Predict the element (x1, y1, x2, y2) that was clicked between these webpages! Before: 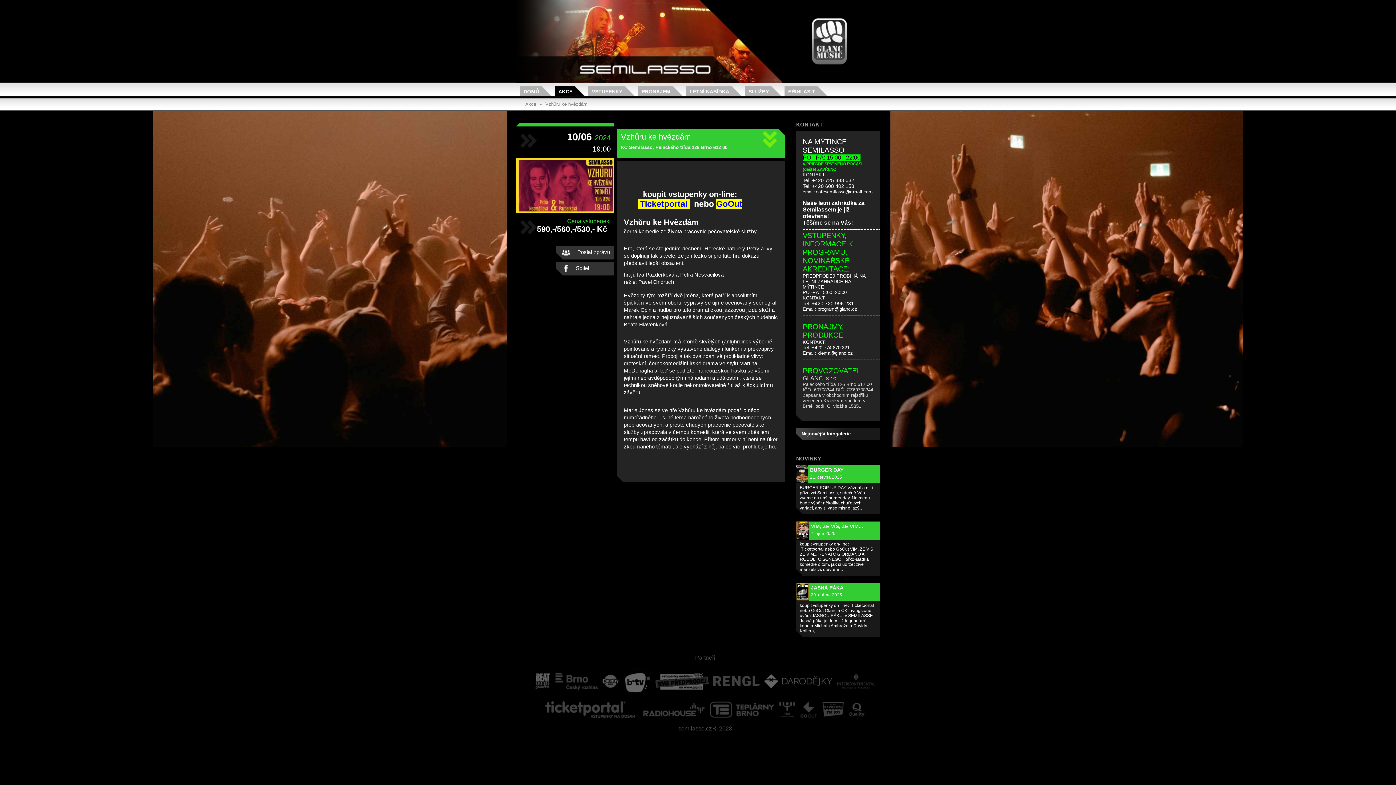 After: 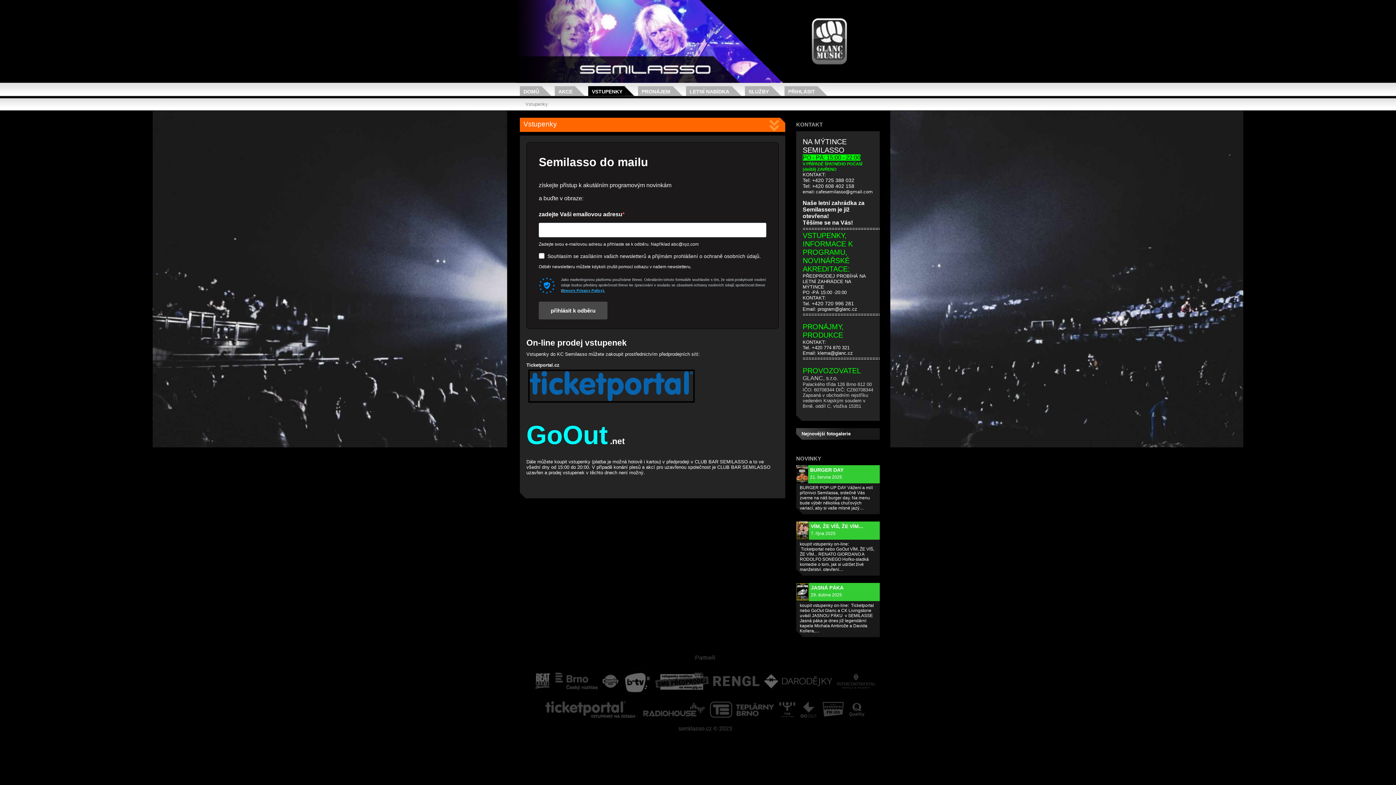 Action: bbox: (588, 86, 634, 96) label: VSTUPENKY